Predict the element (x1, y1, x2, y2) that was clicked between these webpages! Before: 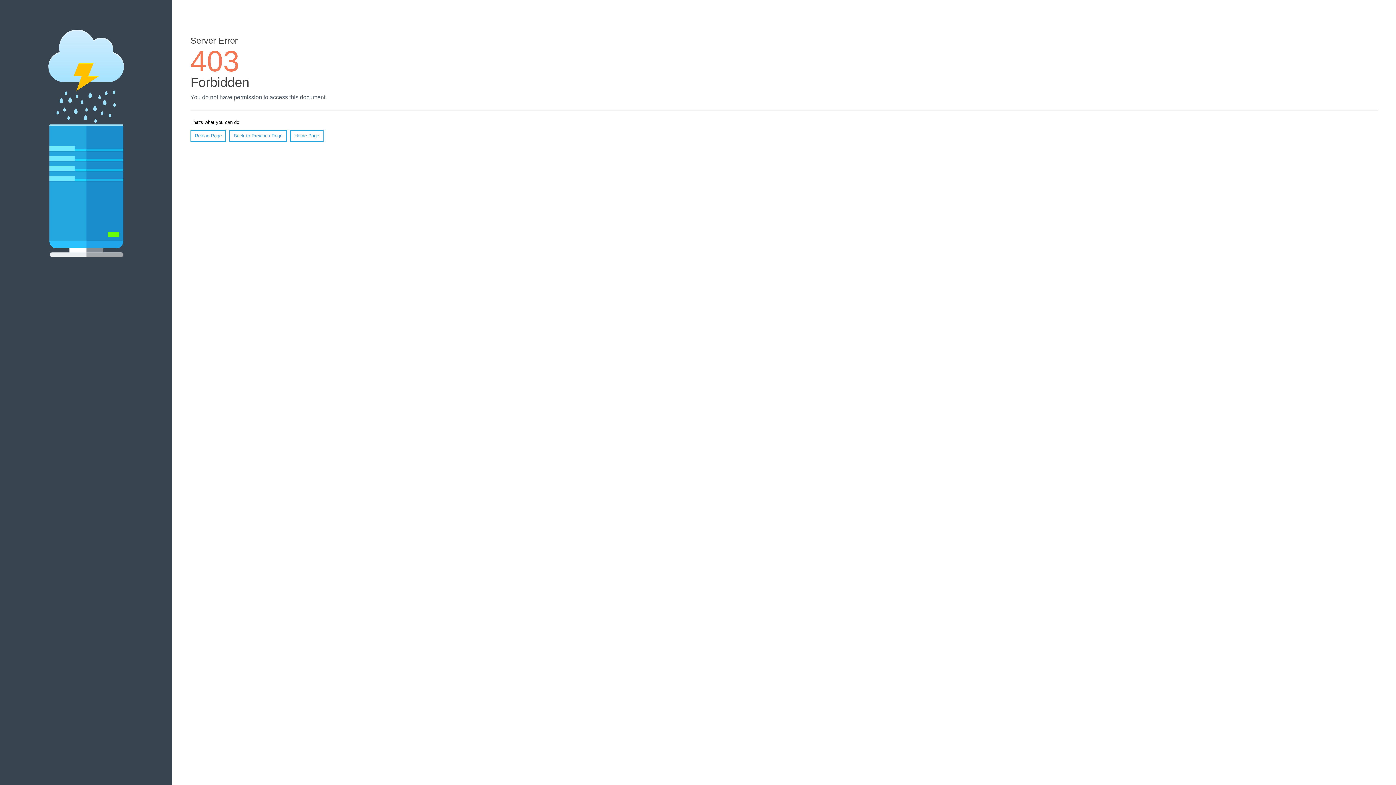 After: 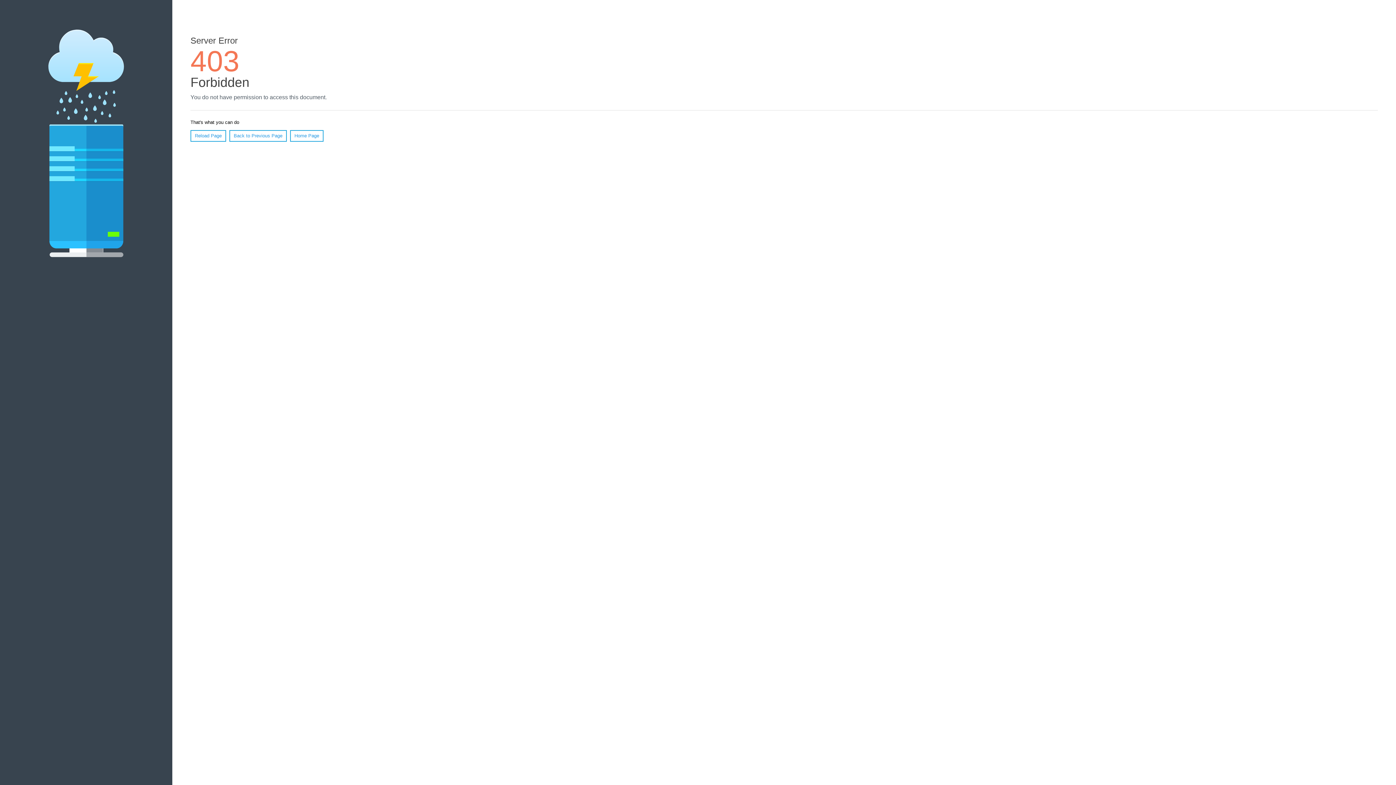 Action: bbox: (190, 130, 226, 141) label: Reload Page